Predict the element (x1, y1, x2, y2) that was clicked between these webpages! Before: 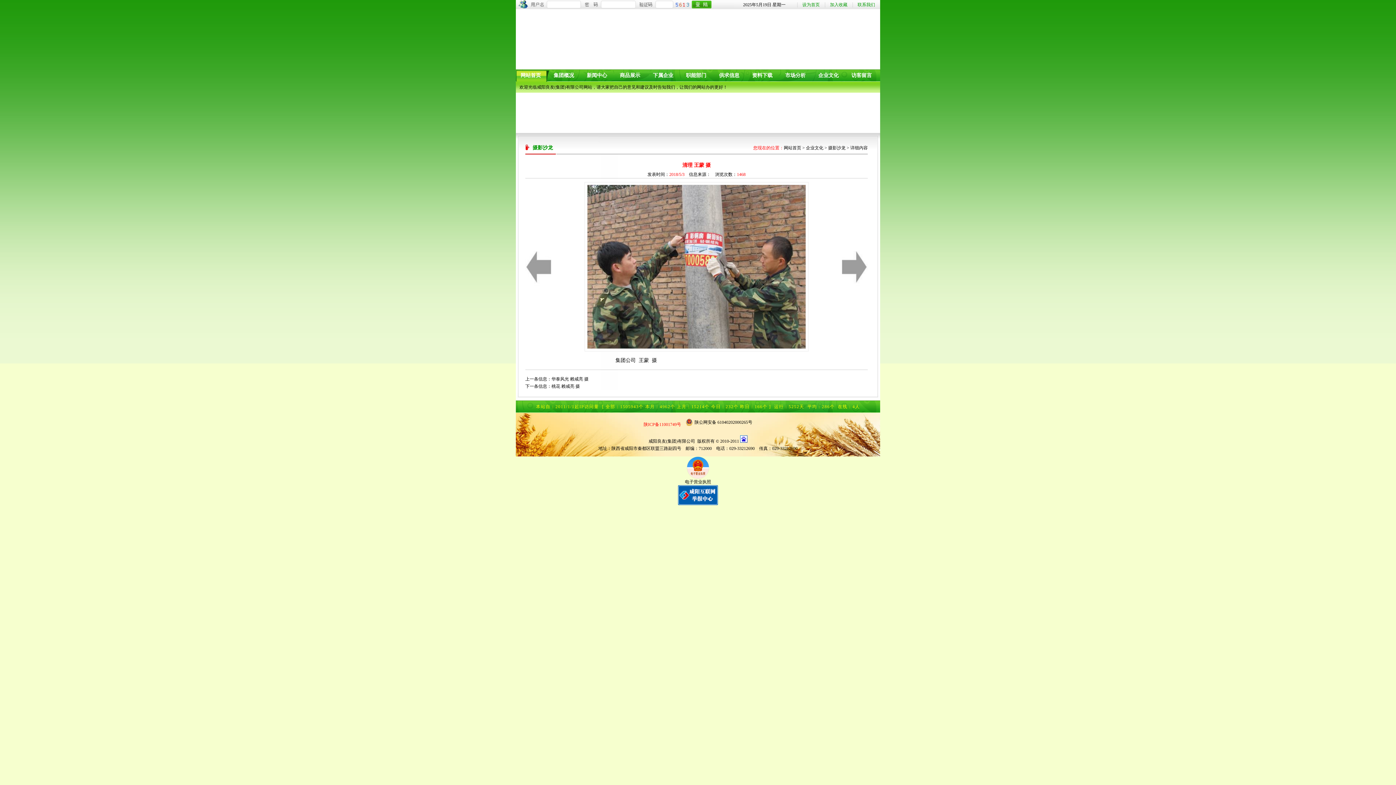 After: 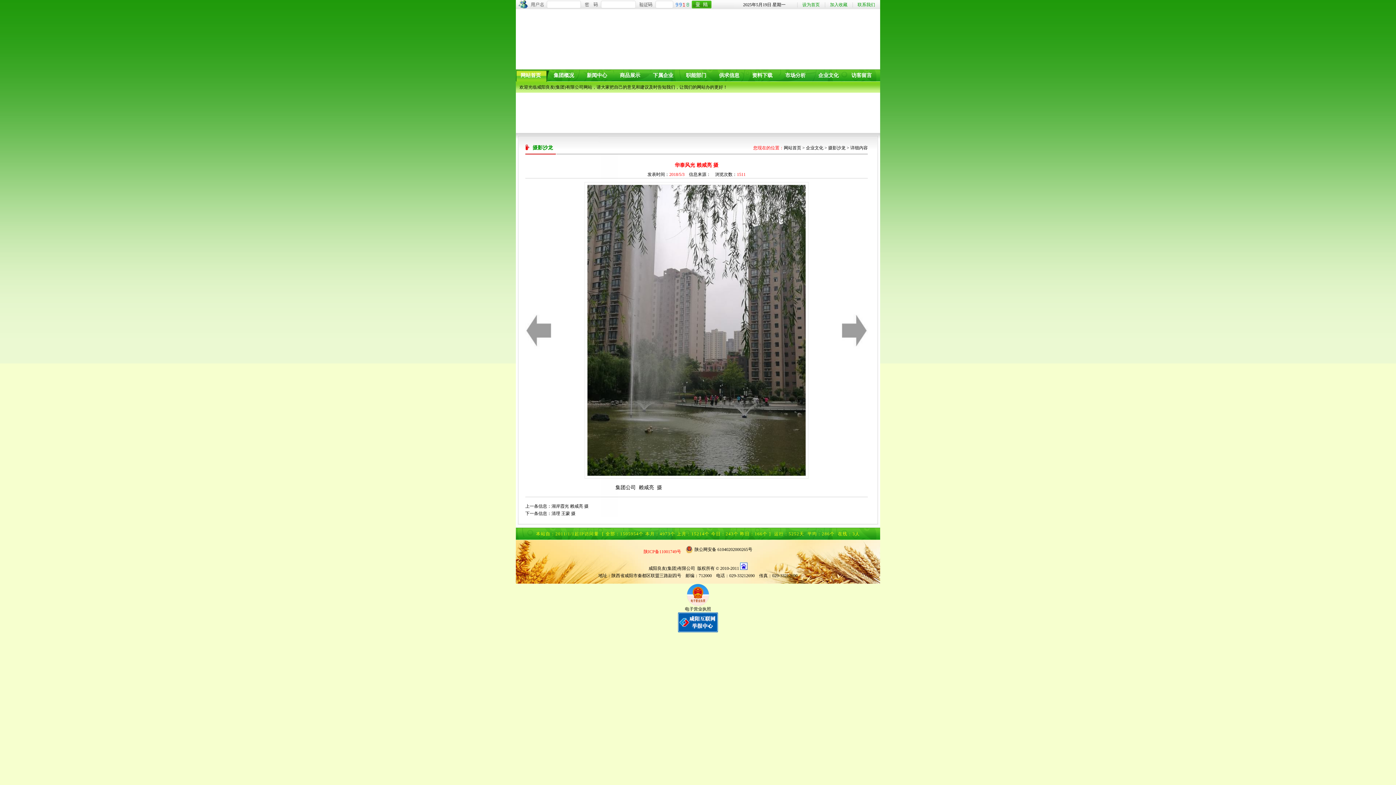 Action: bbox: (551, 376, 588, 381) label: 华泰风光 赖咸亮 摄